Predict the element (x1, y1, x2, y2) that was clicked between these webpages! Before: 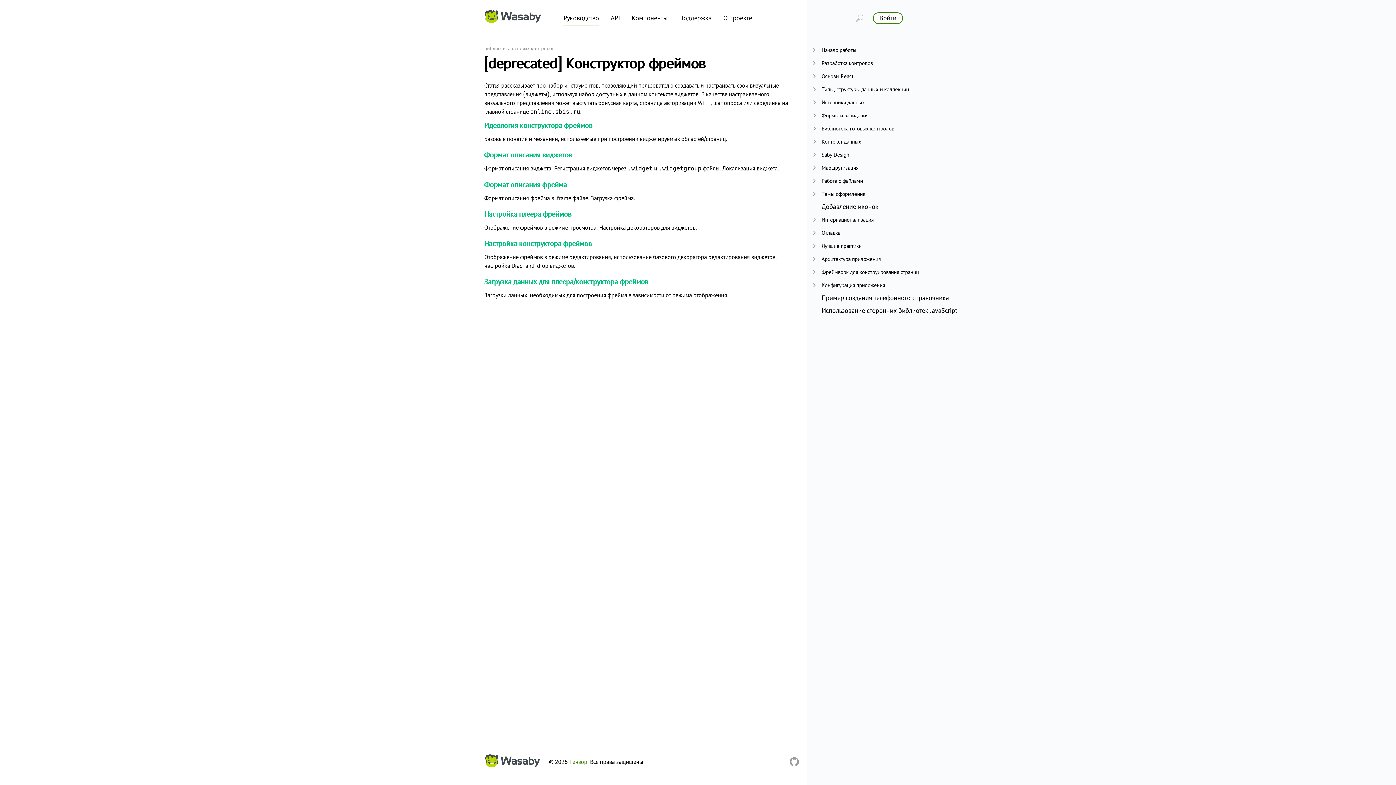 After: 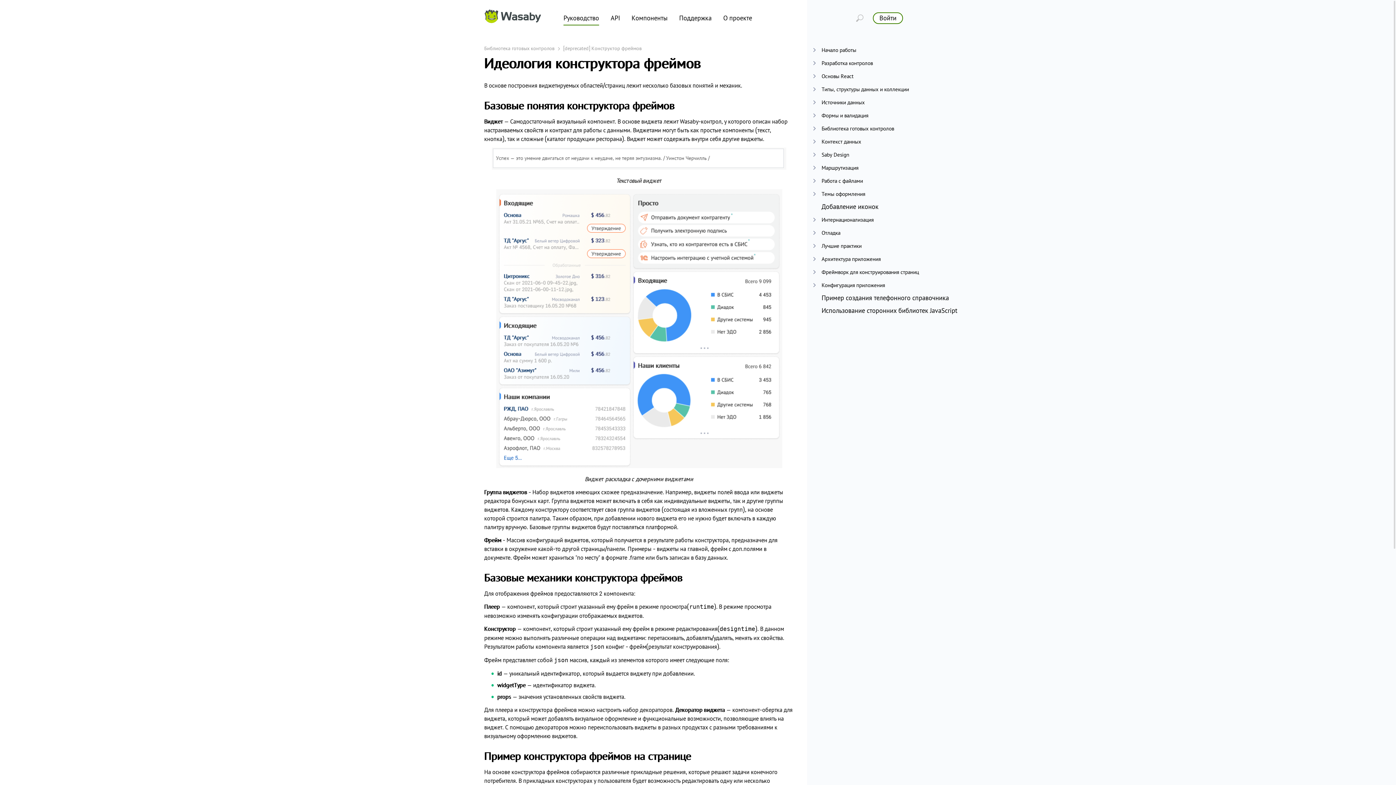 Action: bbox: (484, 121, 597, 129) label: Идеология конструктора фреймов